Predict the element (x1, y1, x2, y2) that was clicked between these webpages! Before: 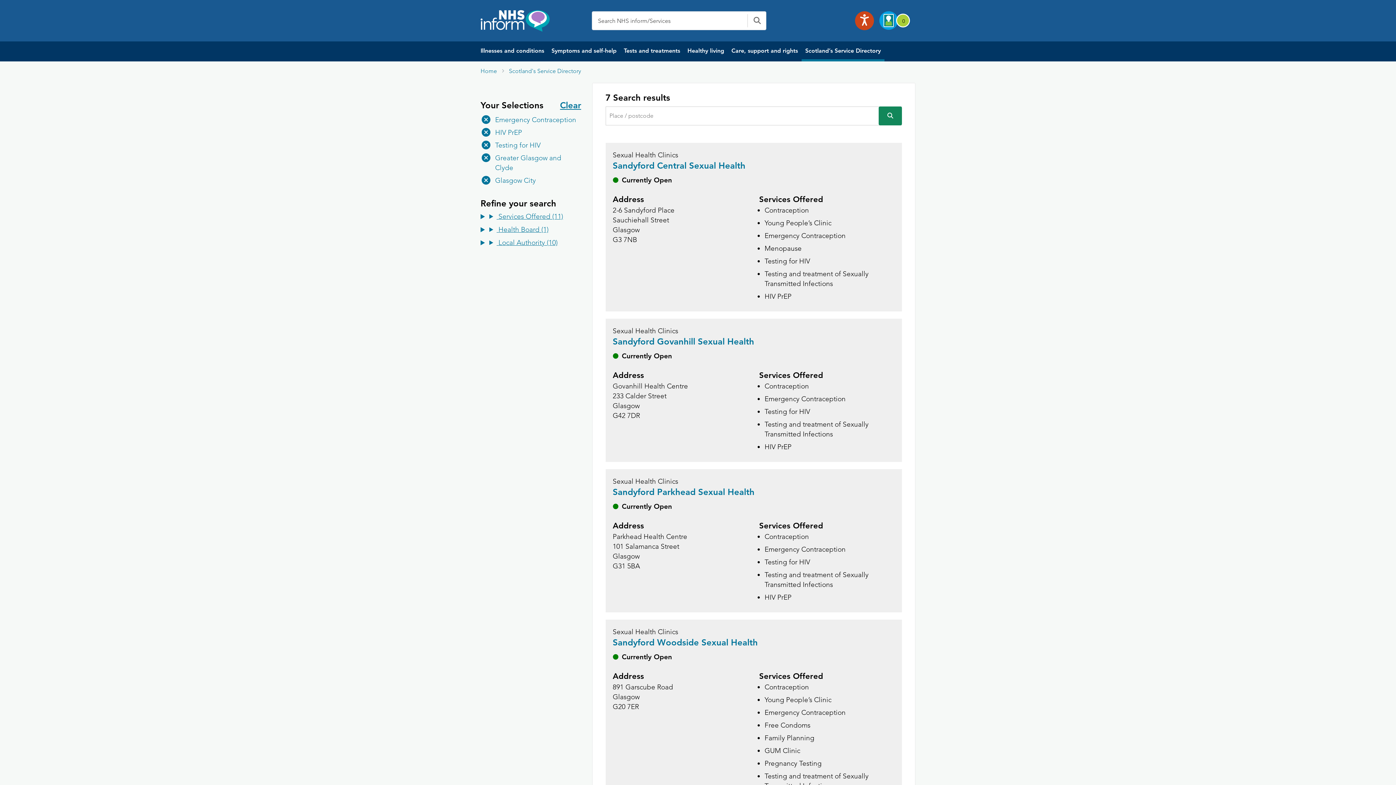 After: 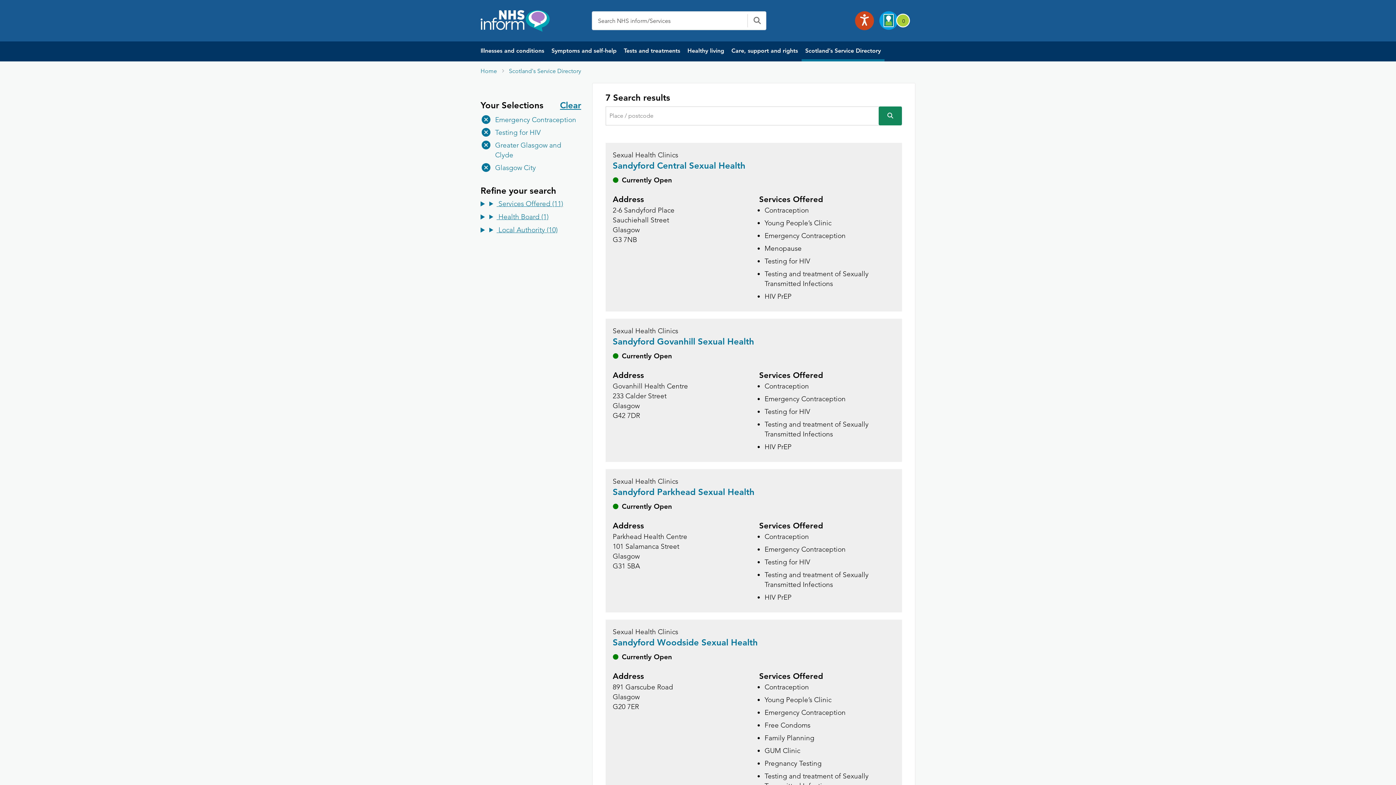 Action: label: HIV PrEP bbox: (480, 126, 581, 138)